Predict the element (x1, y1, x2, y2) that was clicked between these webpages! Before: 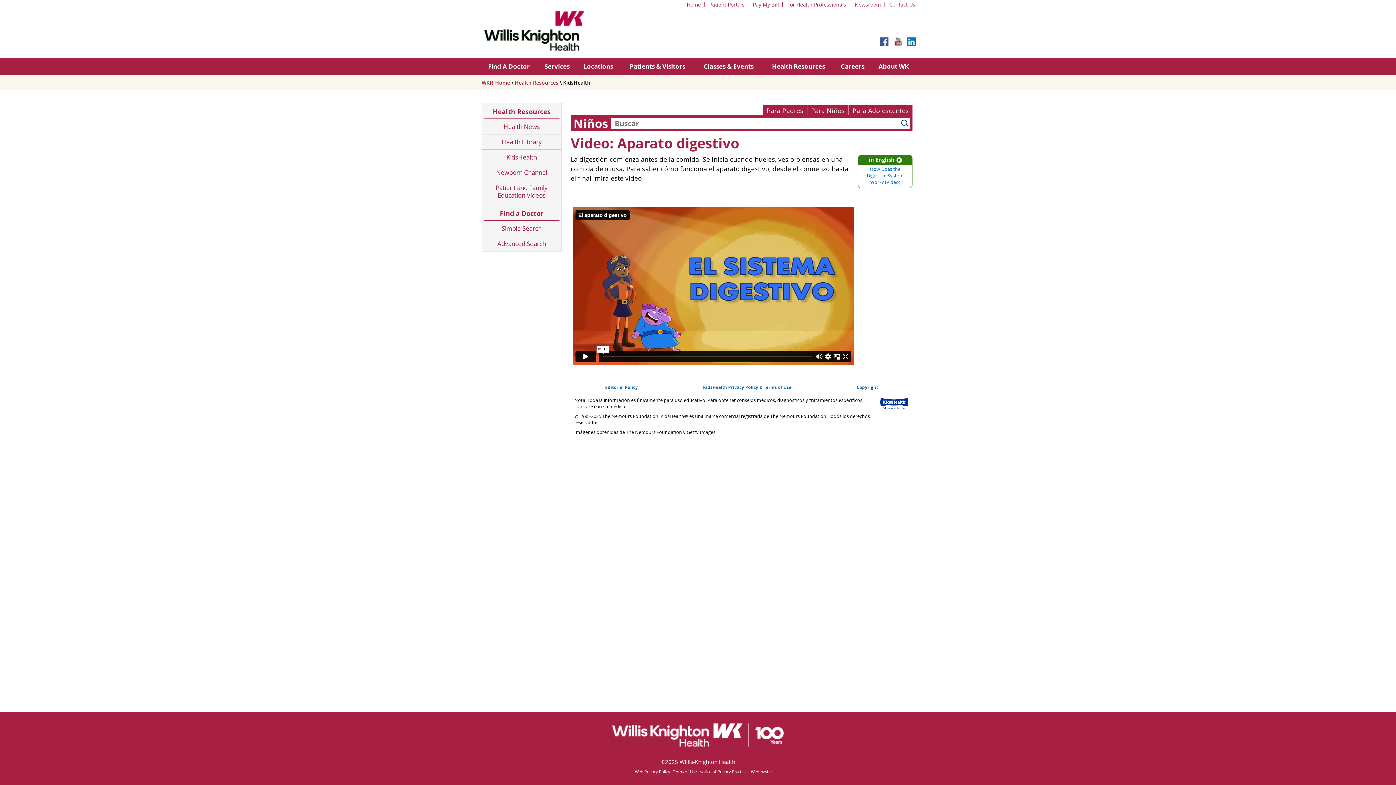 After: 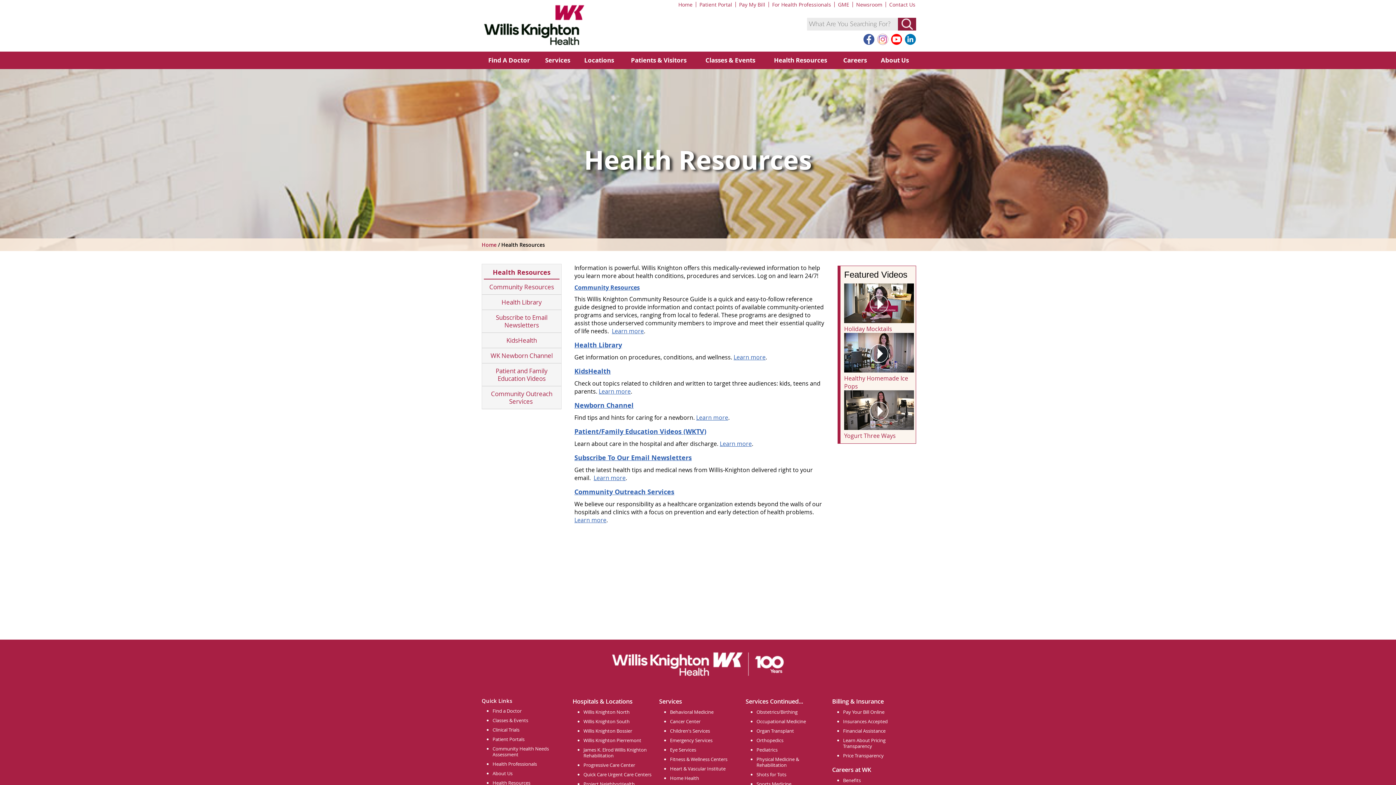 Action: bbox: (492, 107, 550, 116) label: Health Resources